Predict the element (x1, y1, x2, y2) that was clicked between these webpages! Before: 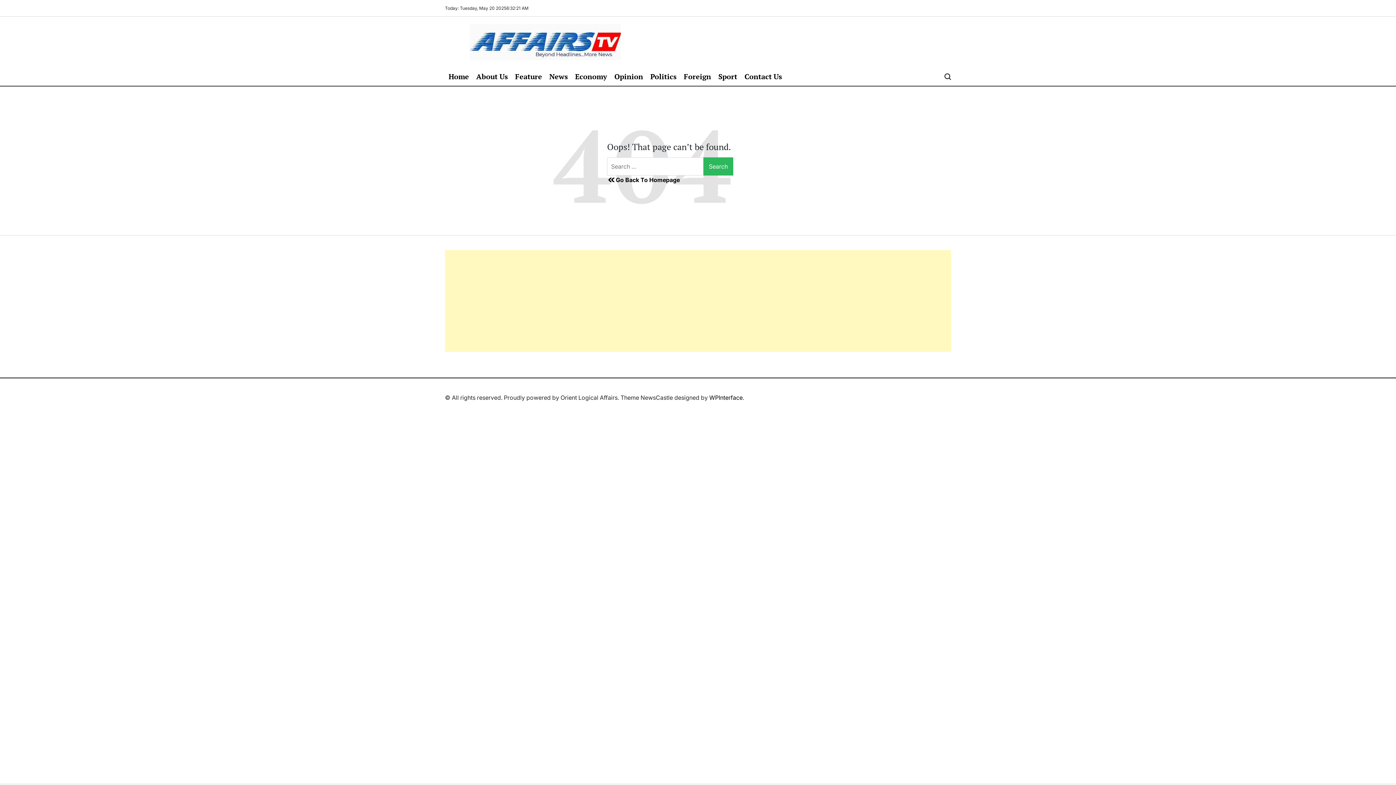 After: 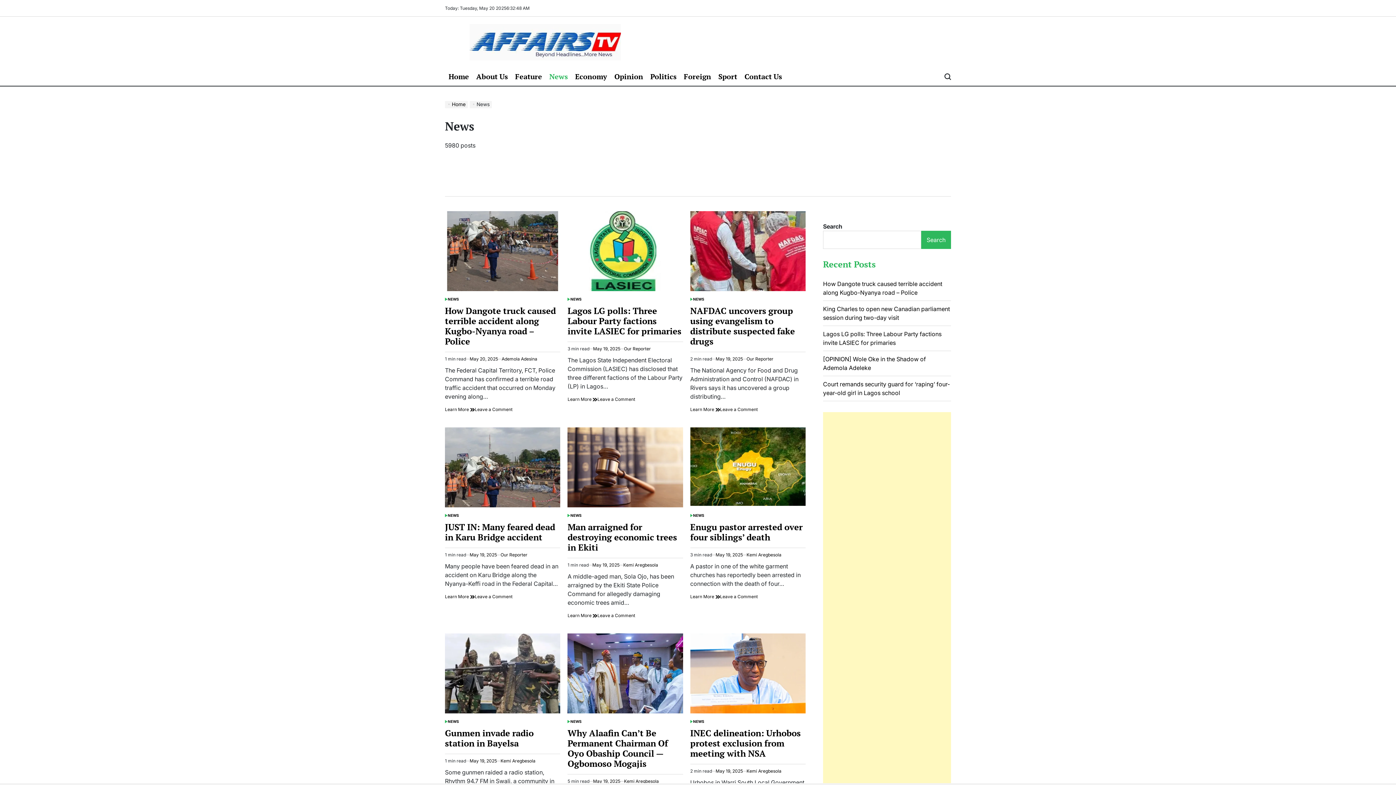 Action: bbox: (545, 67, 571, 85) label: News